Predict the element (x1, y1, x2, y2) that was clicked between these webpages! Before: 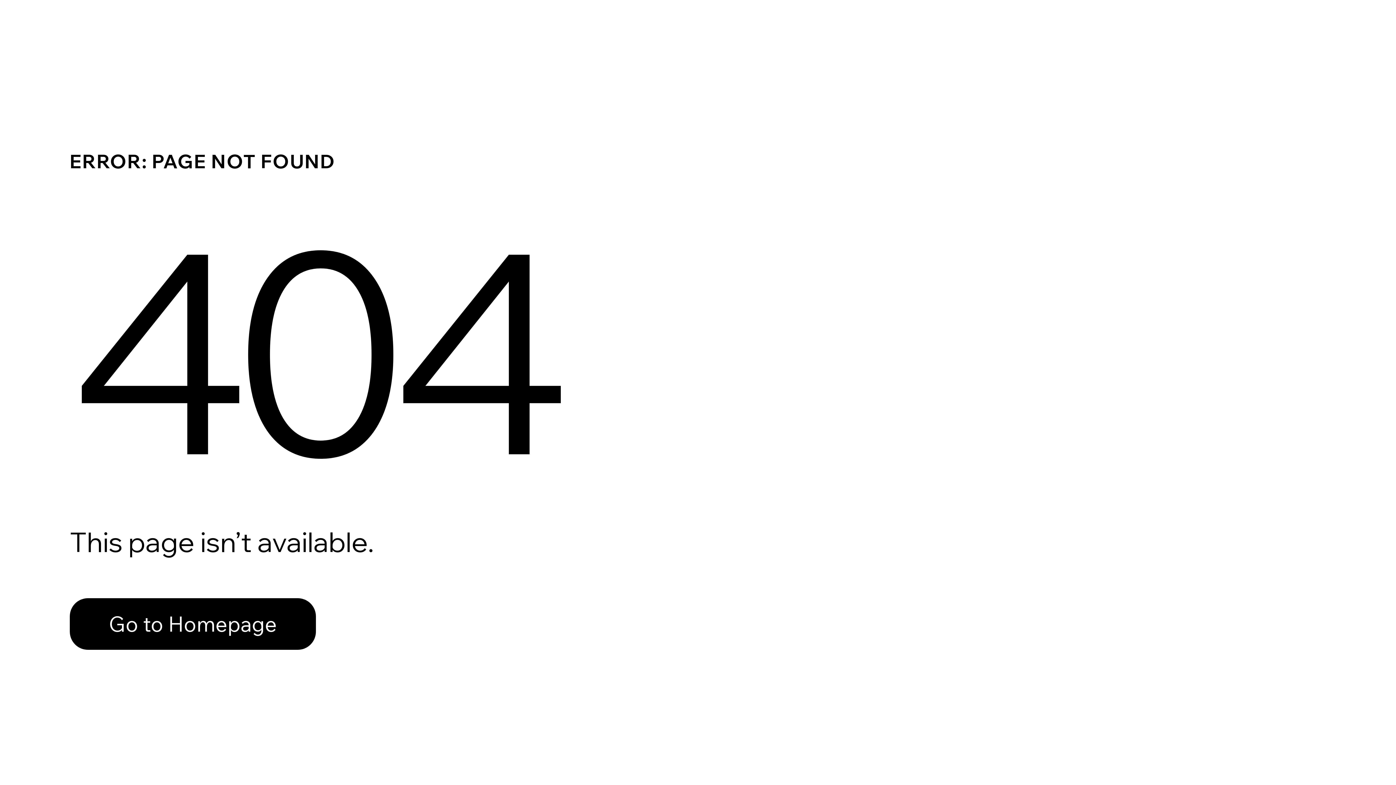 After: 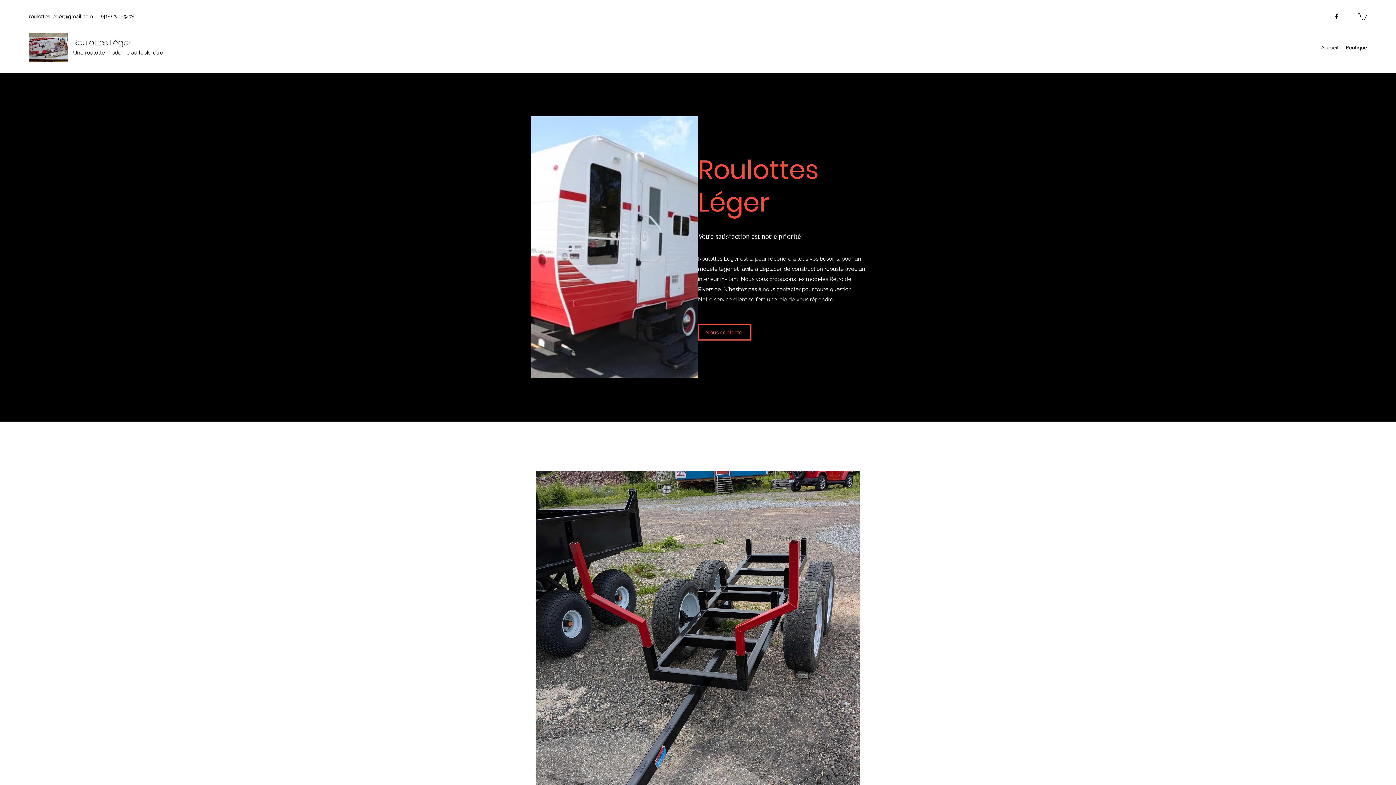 Action: bbox: (69, 598, 316, 650) label: Go to Homepage